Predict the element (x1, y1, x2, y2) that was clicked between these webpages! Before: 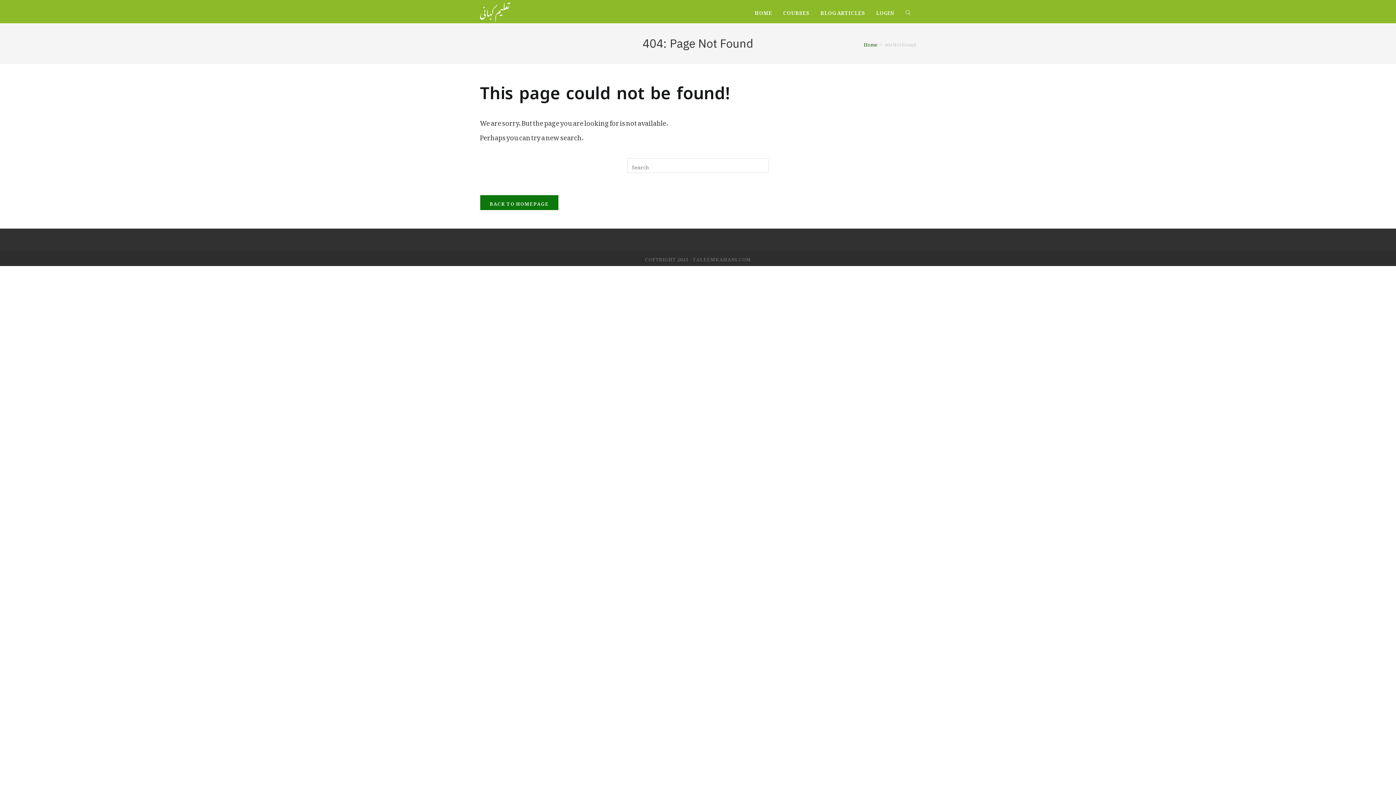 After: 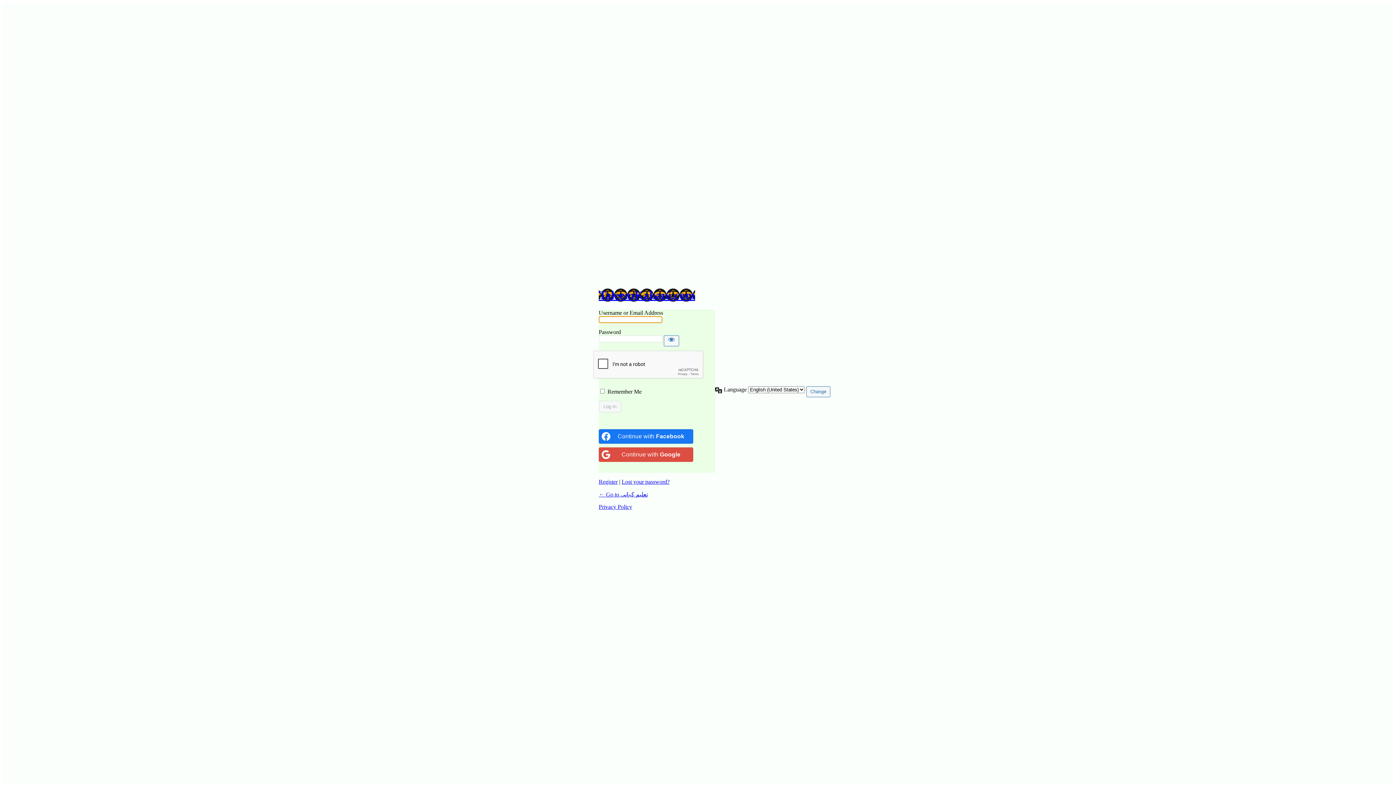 Action: label: LOGIN bbox: (870, 0, 900, 23)